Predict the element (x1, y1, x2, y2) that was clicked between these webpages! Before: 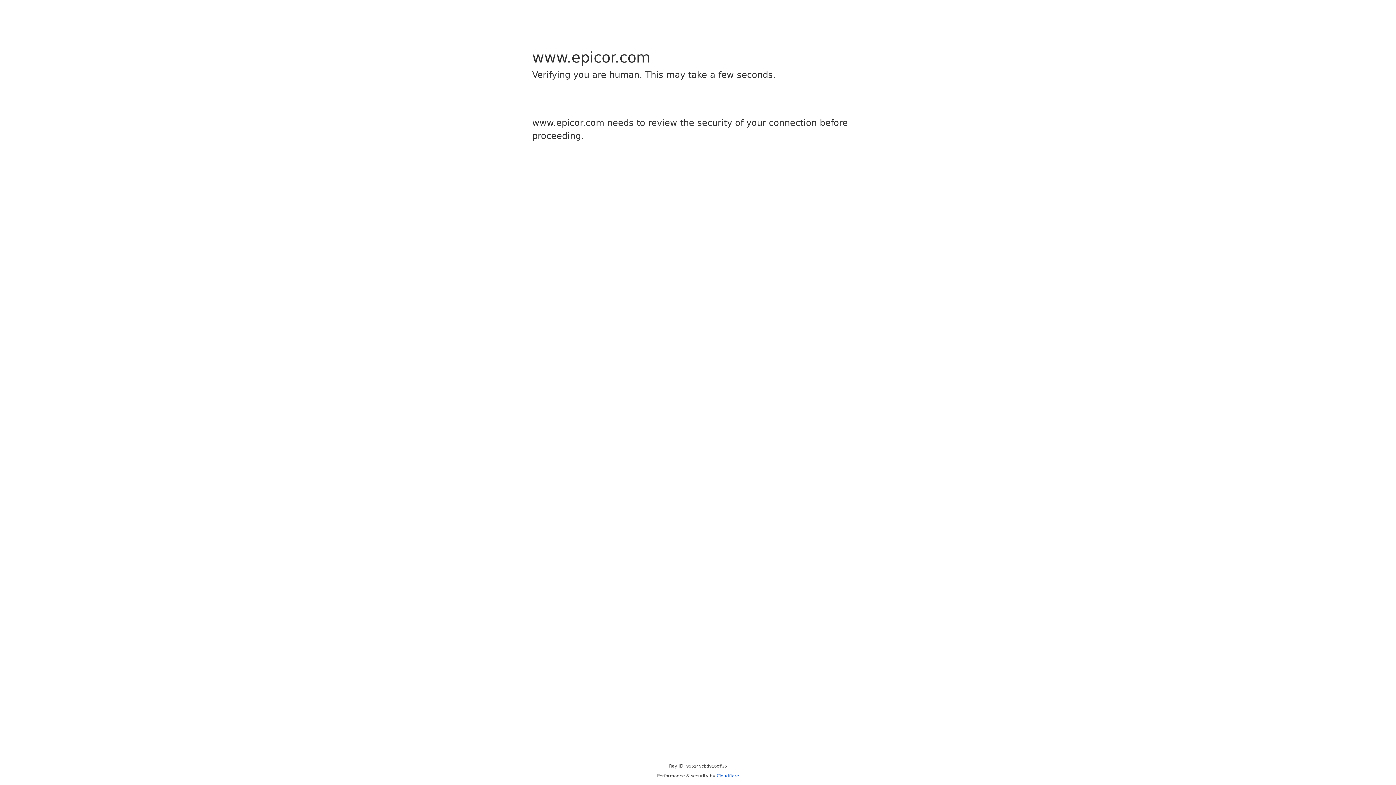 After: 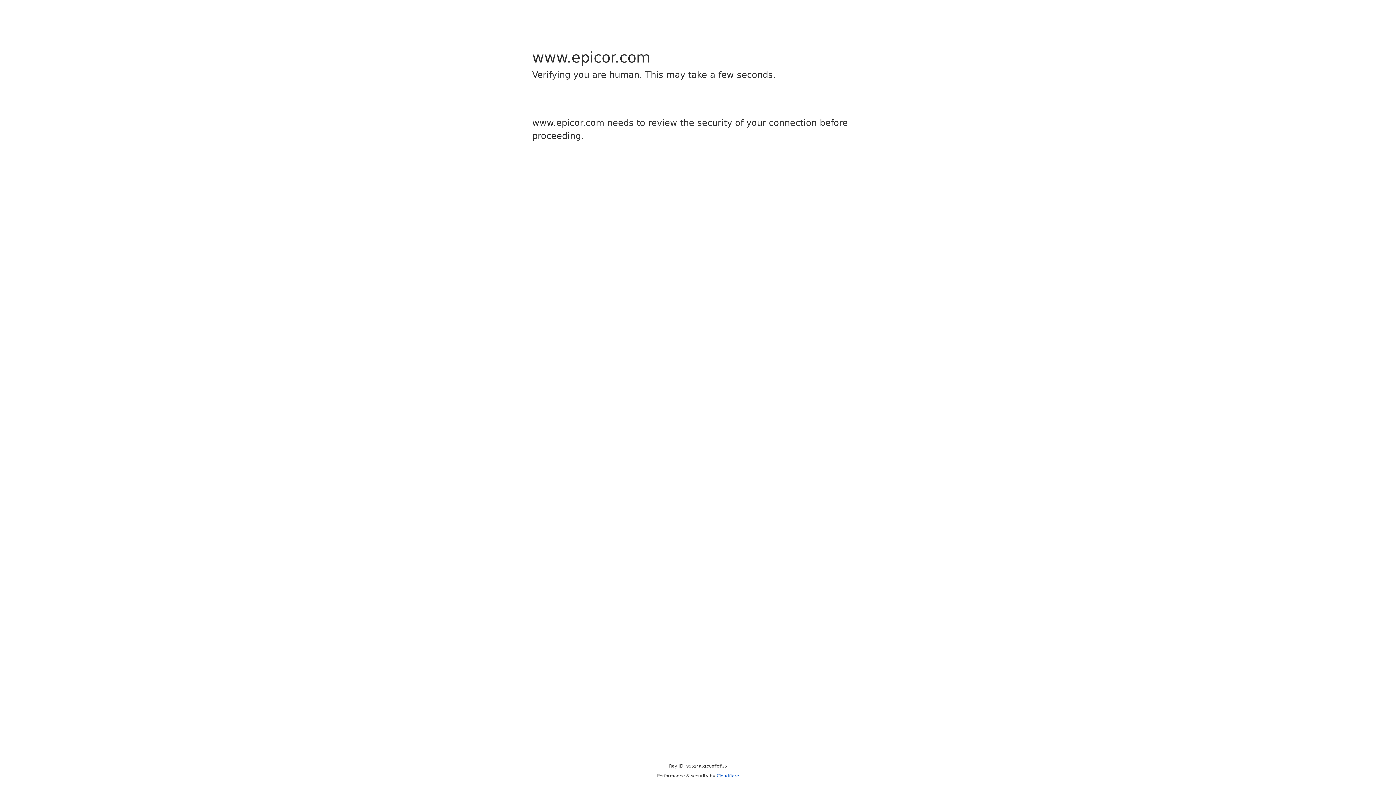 Action: bbox: (716, 773, 739, 778) label: Cloudflare